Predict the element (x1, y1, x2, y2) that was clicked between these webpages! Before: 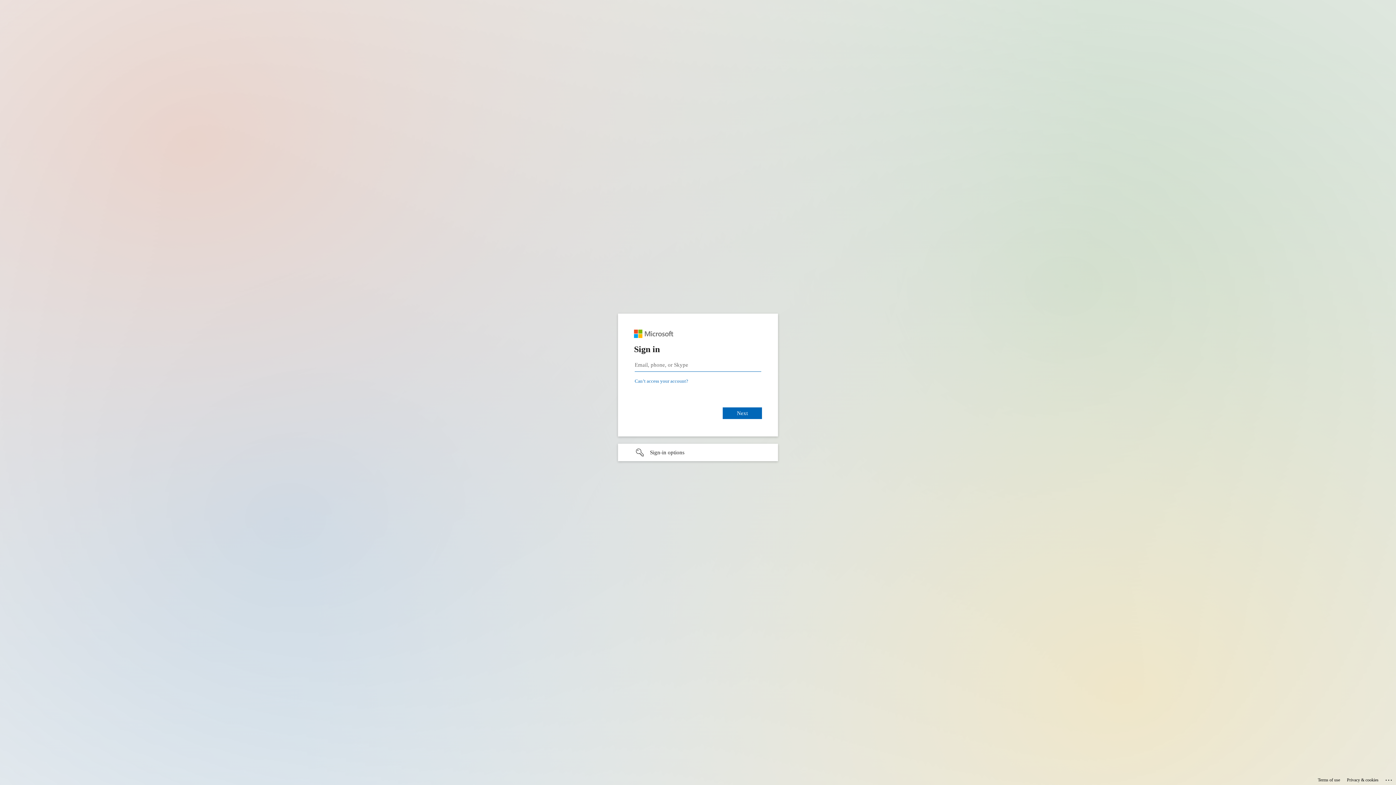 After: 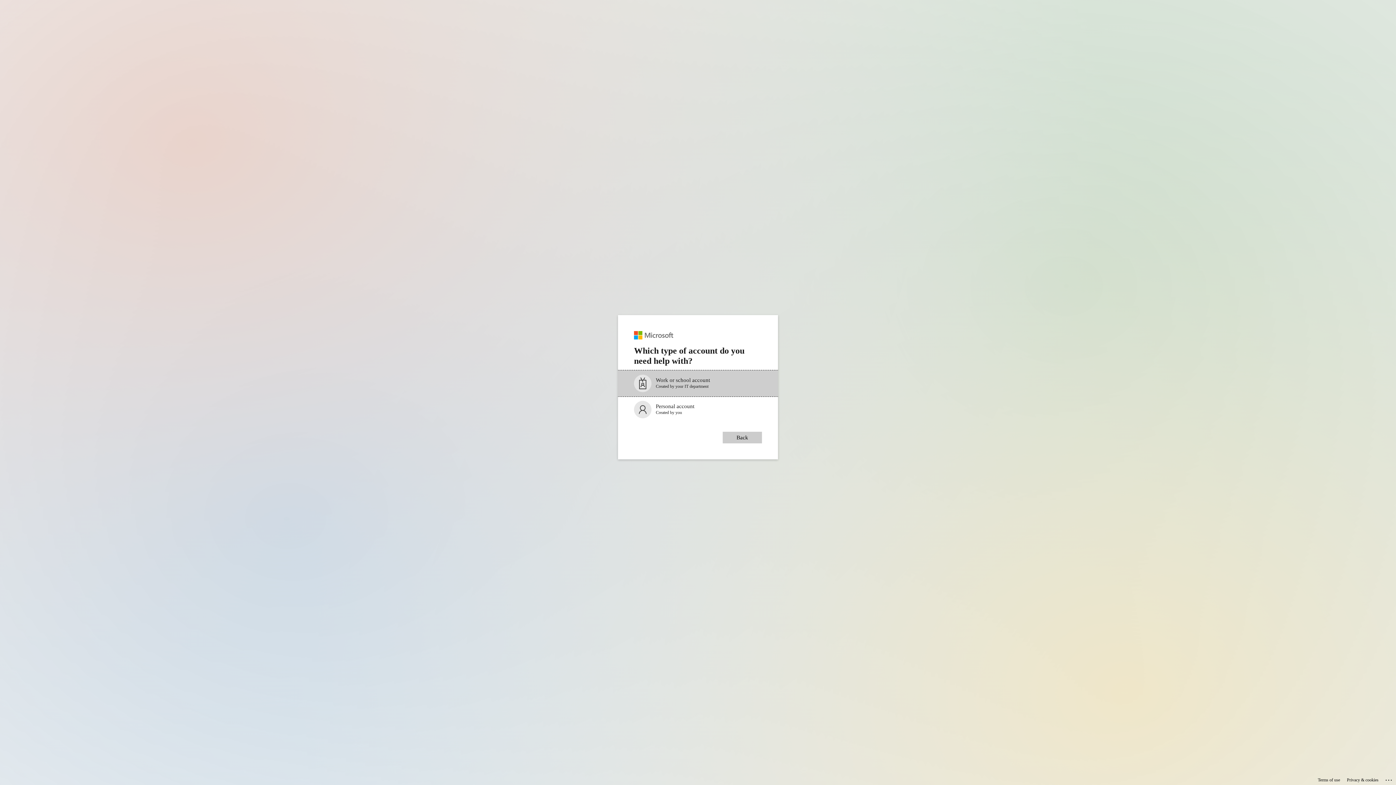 Action: bbox: (634, 378, 688, 384) label: Can’t access your account?